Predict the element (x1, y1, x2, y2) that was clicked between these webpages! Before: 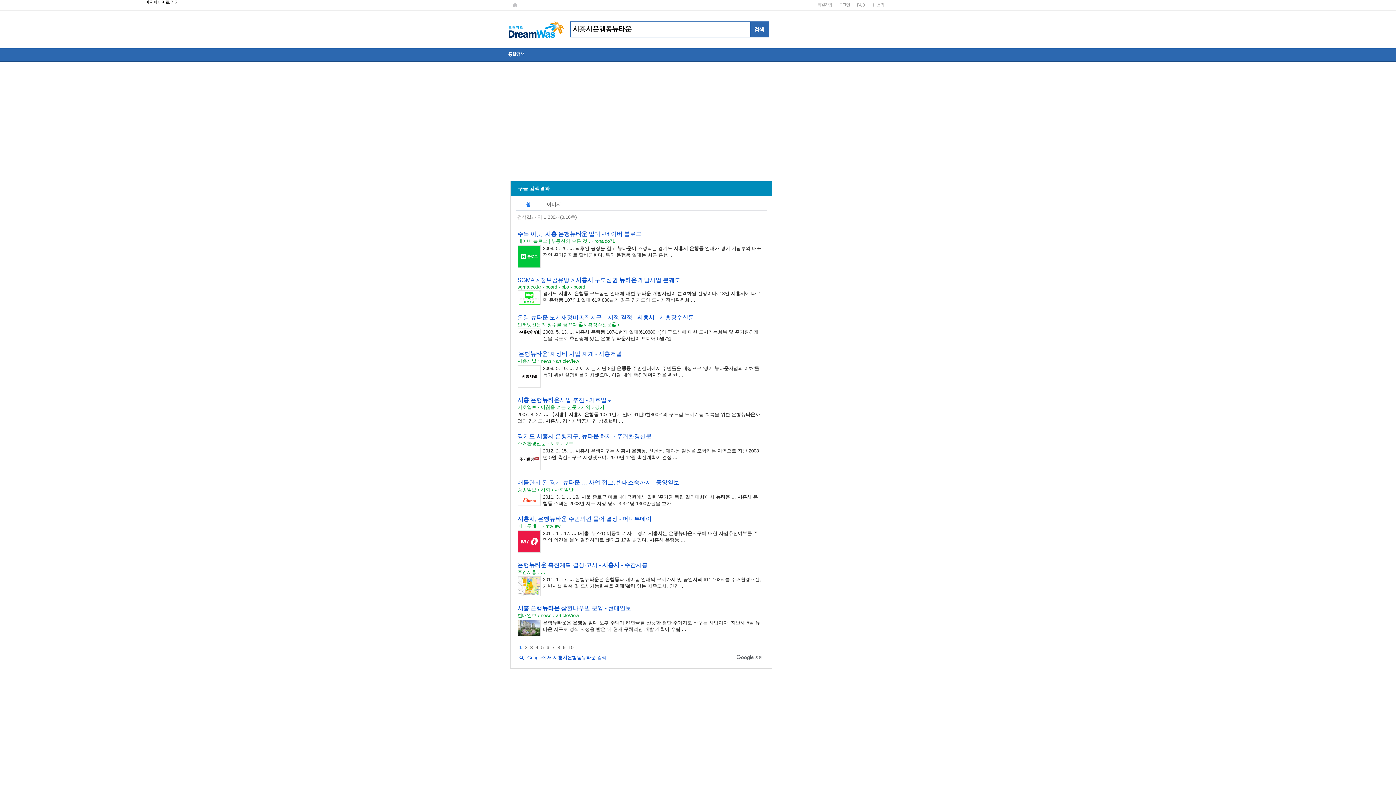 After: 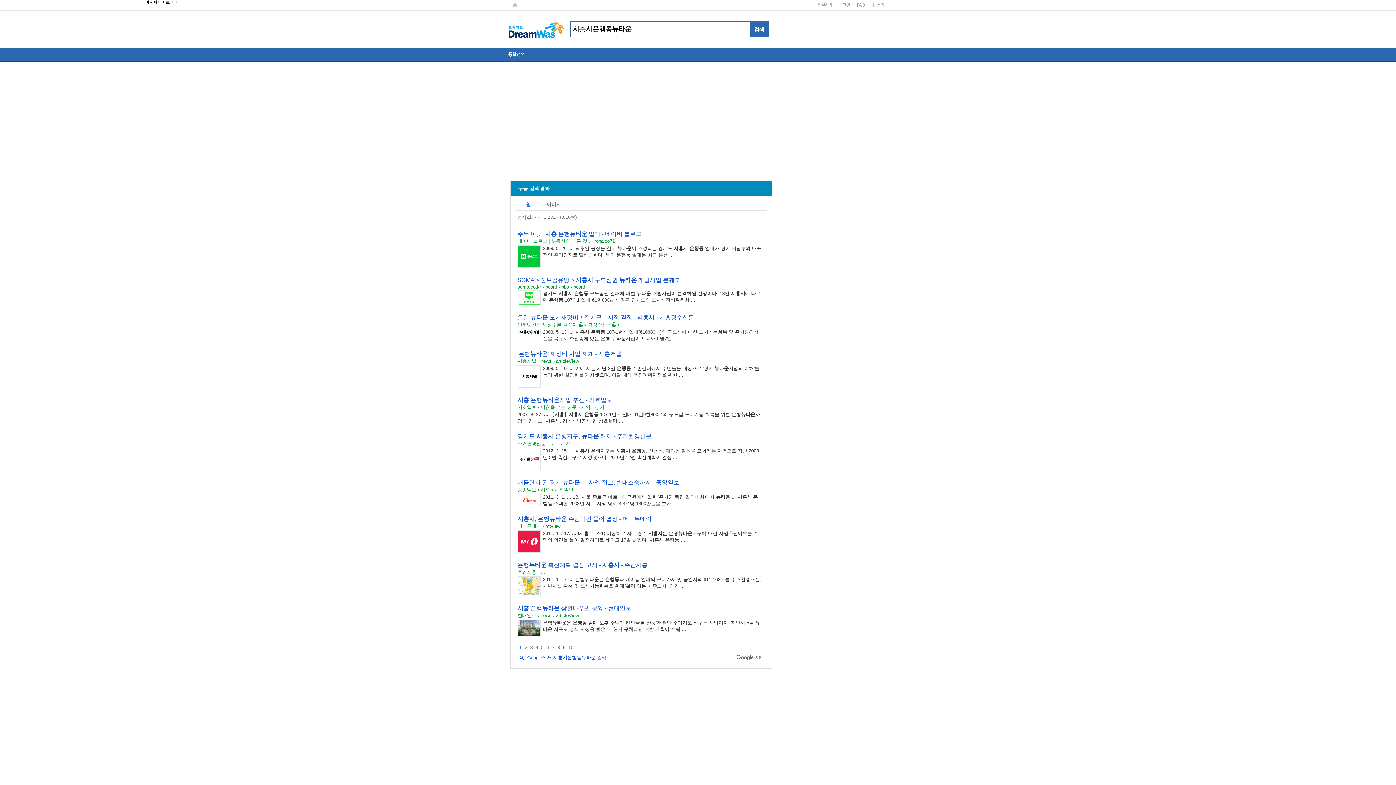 Action: bbox: (517, 373, 540, 379)